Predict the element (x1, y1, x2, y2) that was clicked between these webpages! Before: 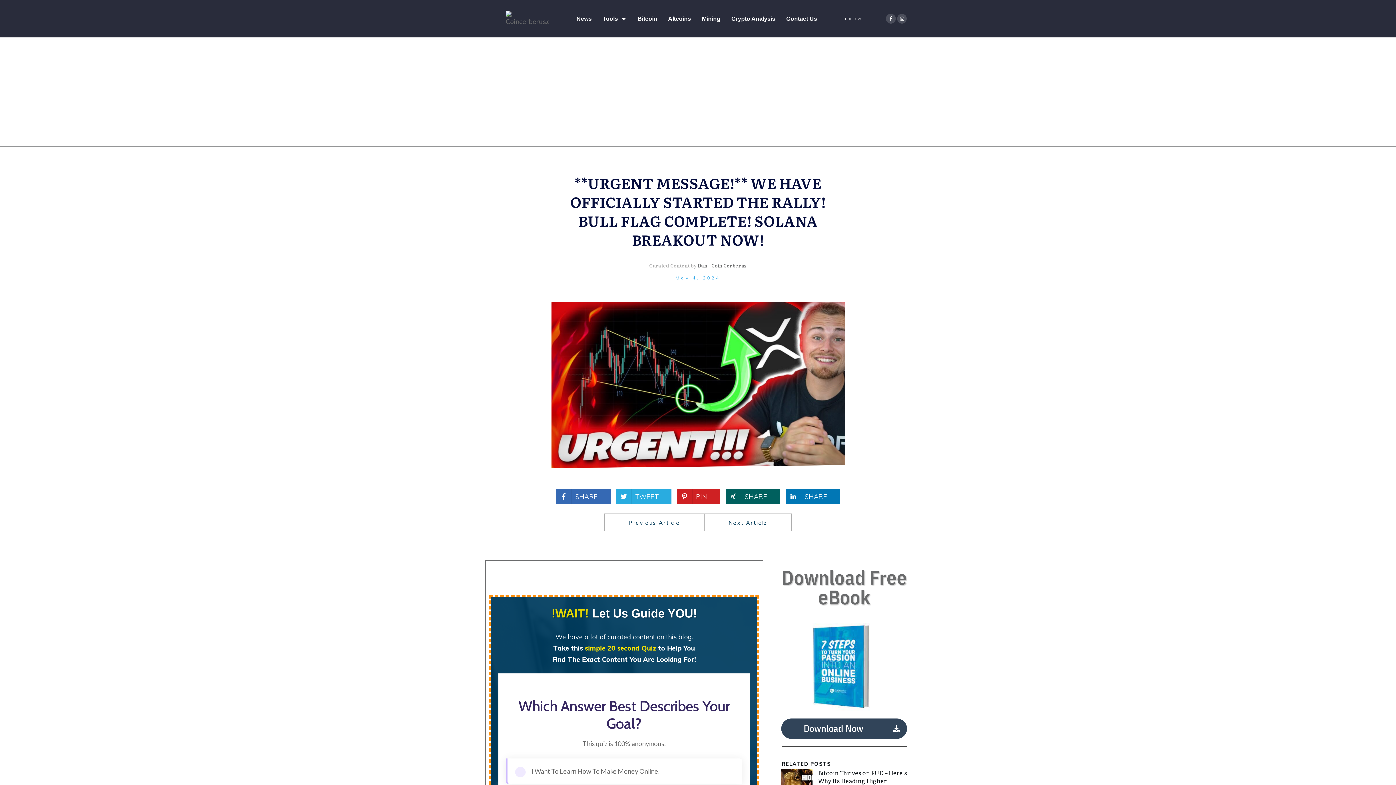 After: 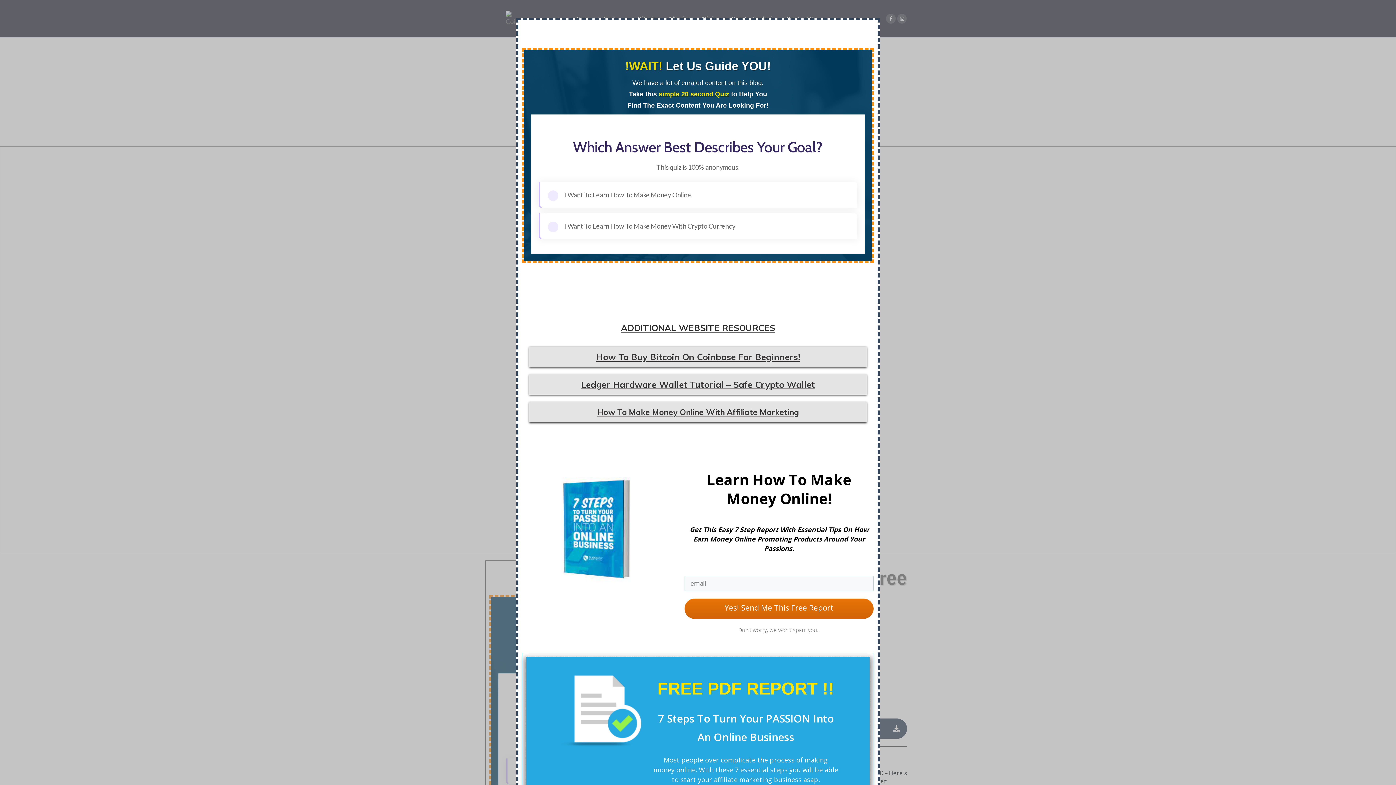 Action: label: Download Now  bbox: (781, 718, 907, 739)